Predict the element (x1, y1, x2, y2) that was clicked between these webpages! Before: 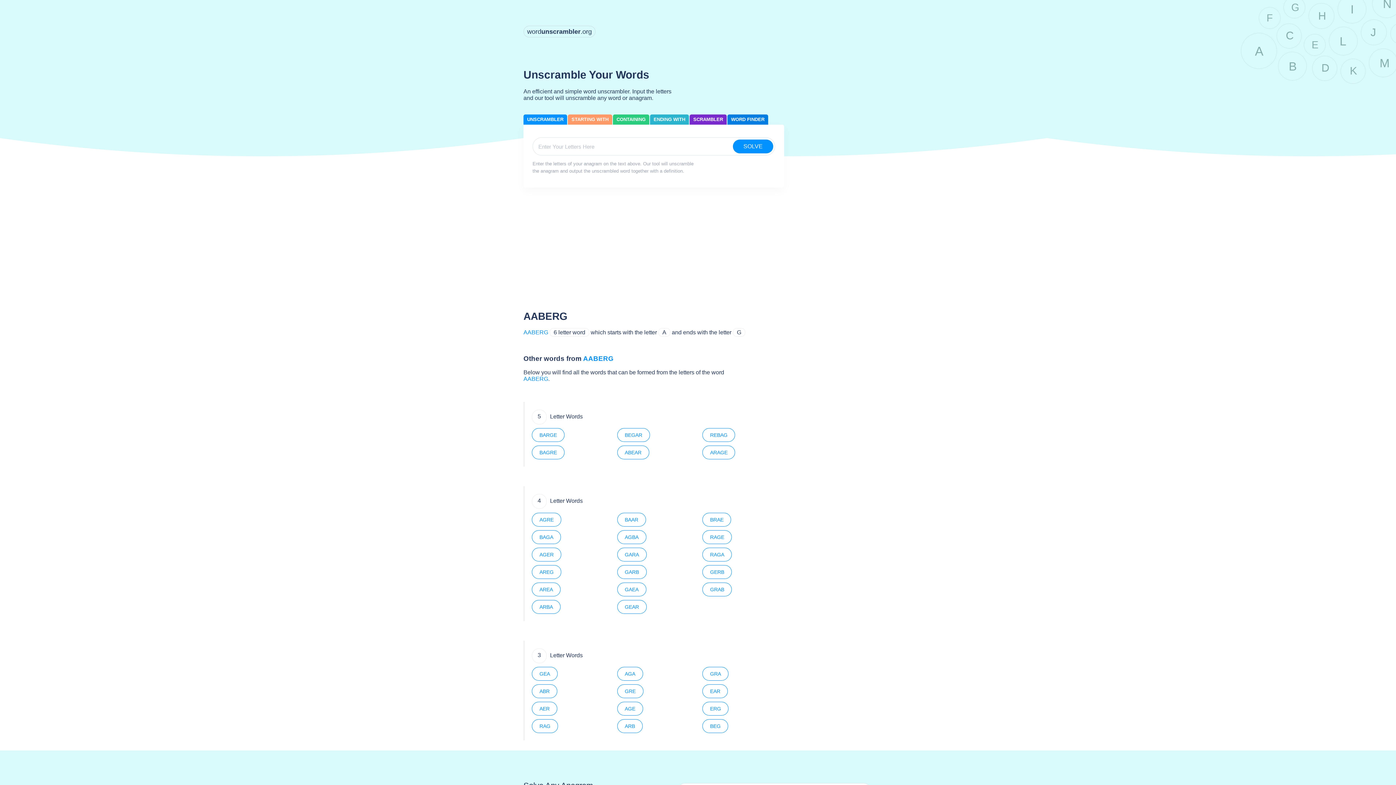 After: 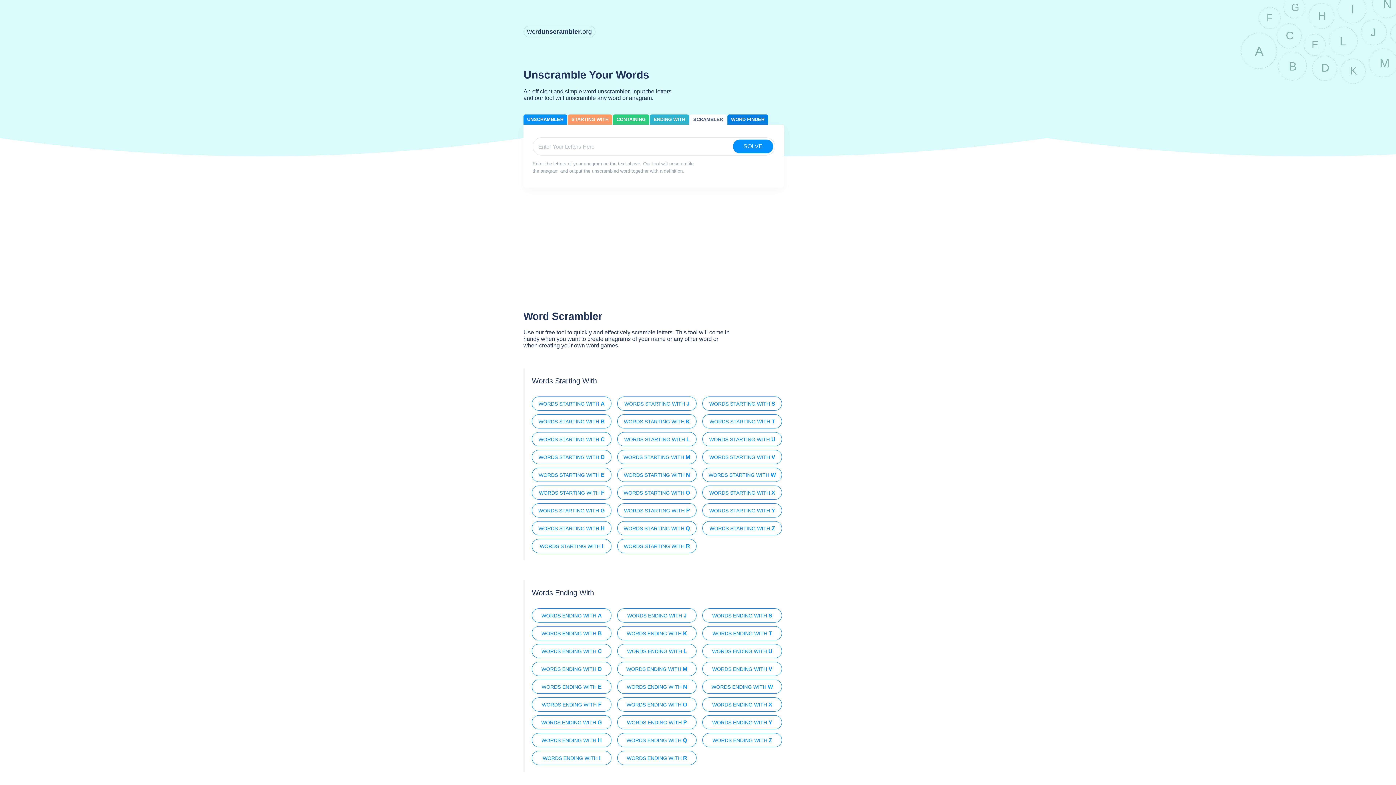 Action: label: SCRAMBLER bbox: (689, 114, 726, 124)